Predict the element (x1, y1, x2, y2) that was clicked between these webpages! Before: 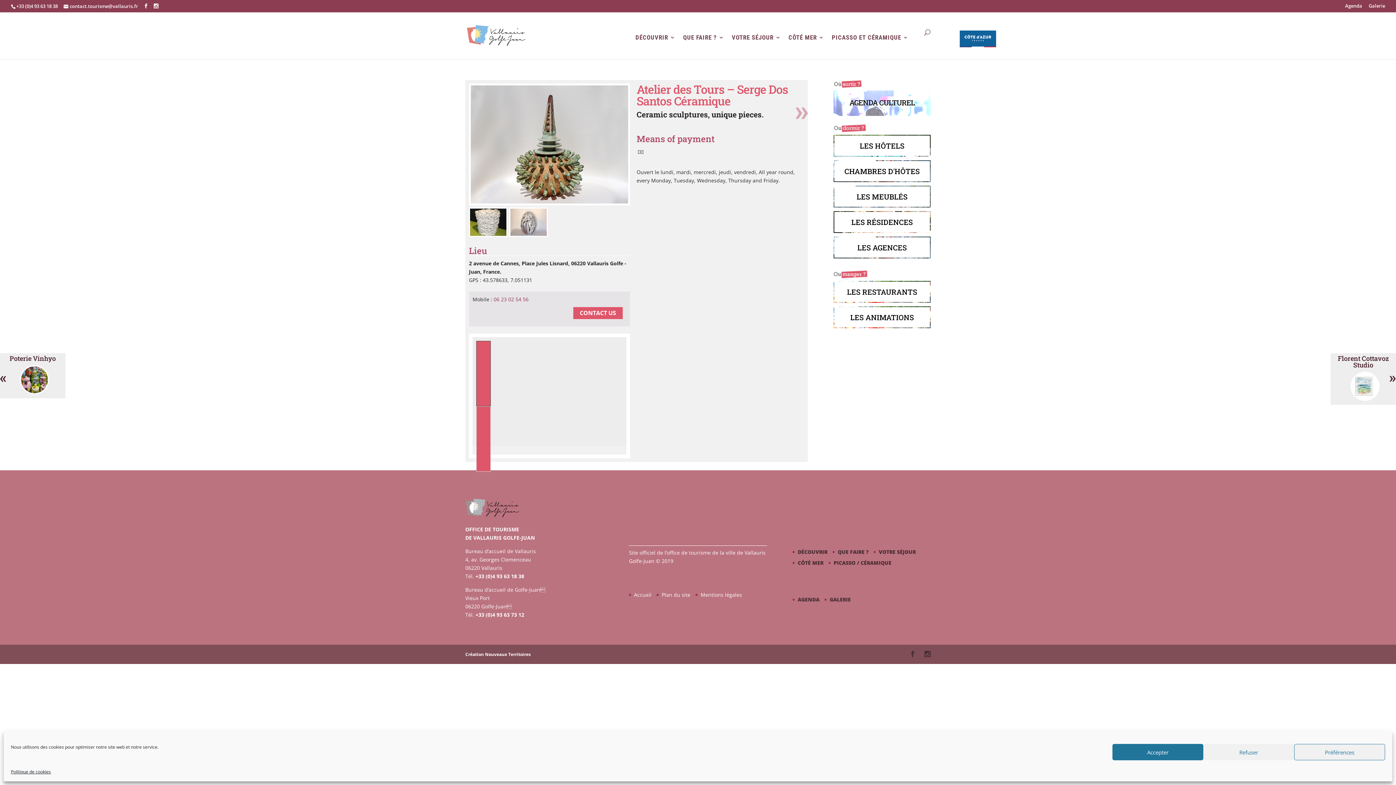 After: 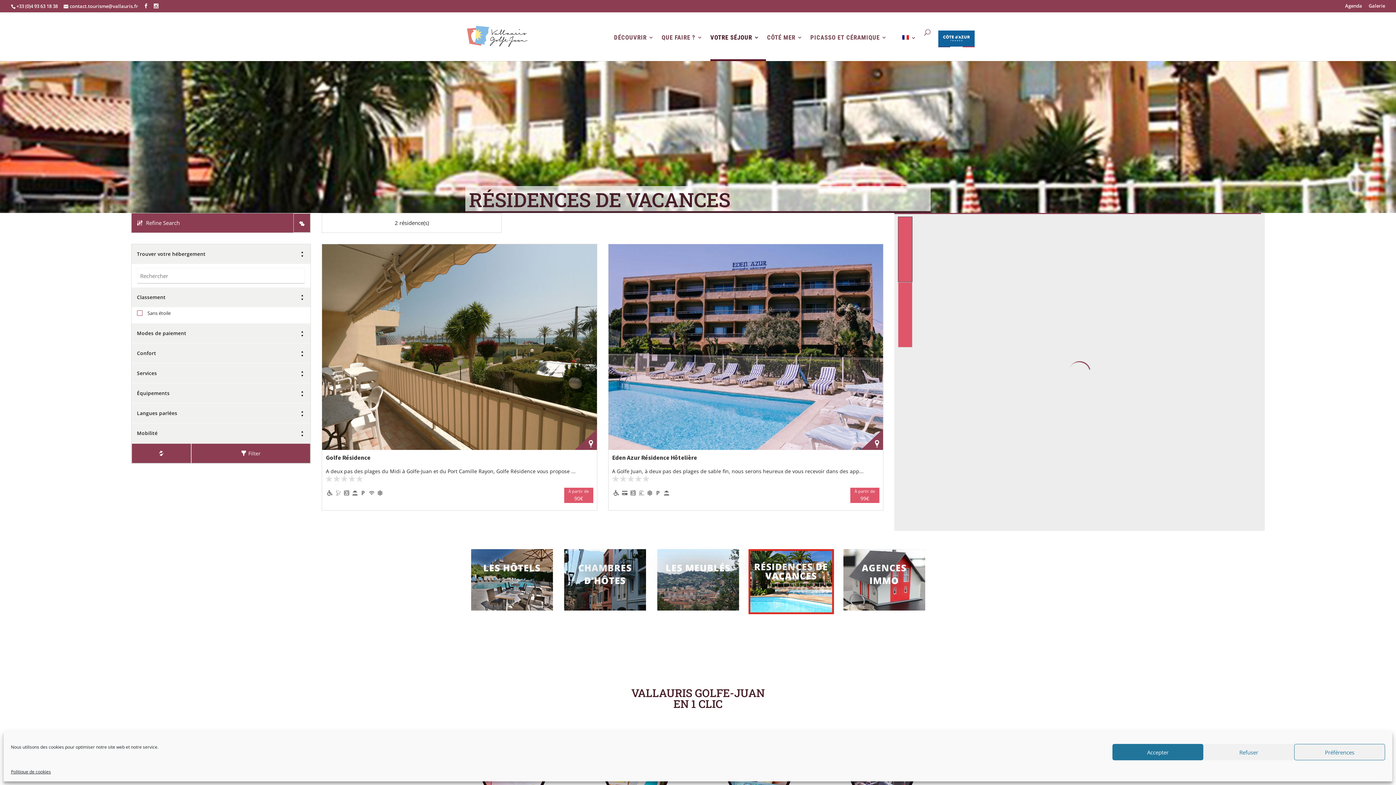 Action: bbox: (833, 211, 930, 233) label: LES RÉSIDENCES